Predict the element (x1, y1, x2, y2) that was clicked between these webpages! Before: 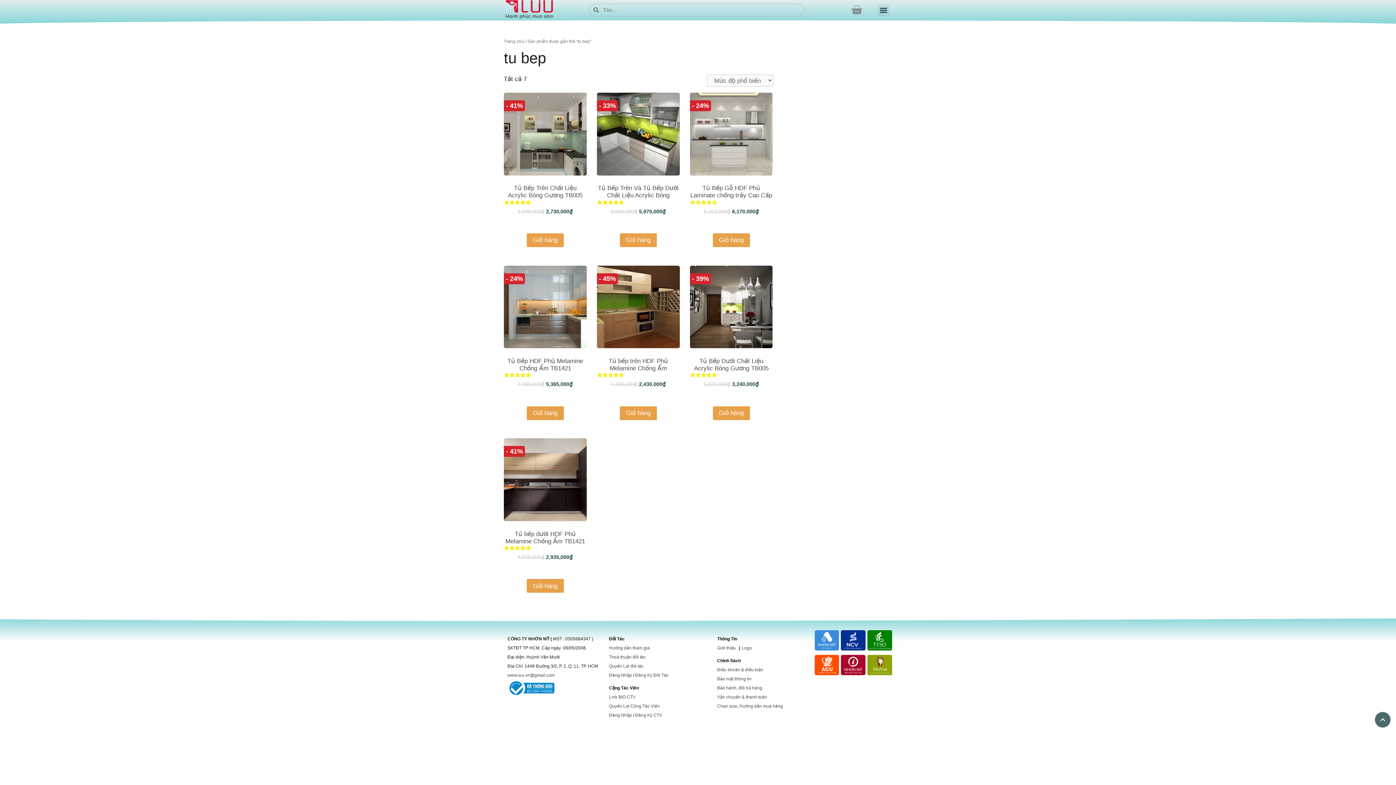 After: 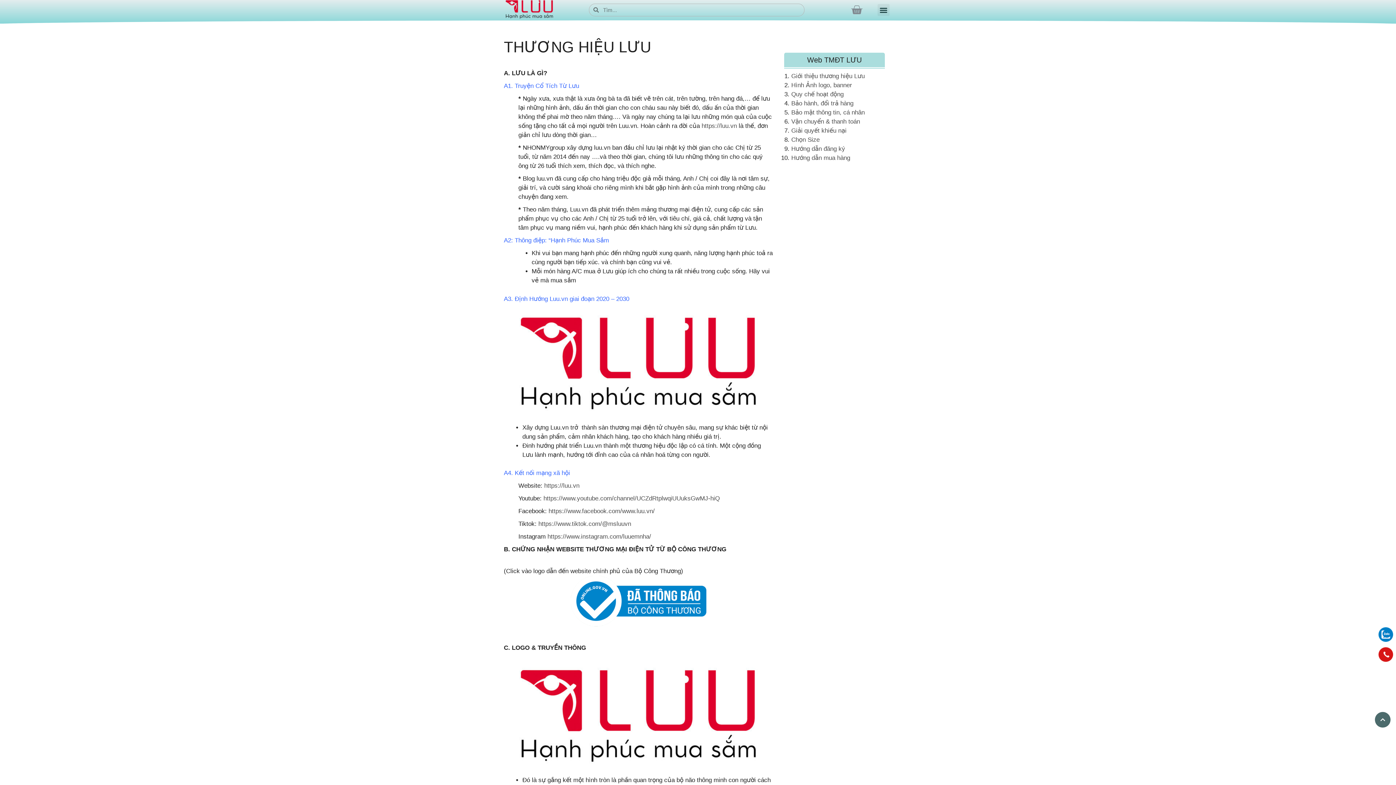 Action: label: Giới thiệu bbox: (717, 644, 736, 651)